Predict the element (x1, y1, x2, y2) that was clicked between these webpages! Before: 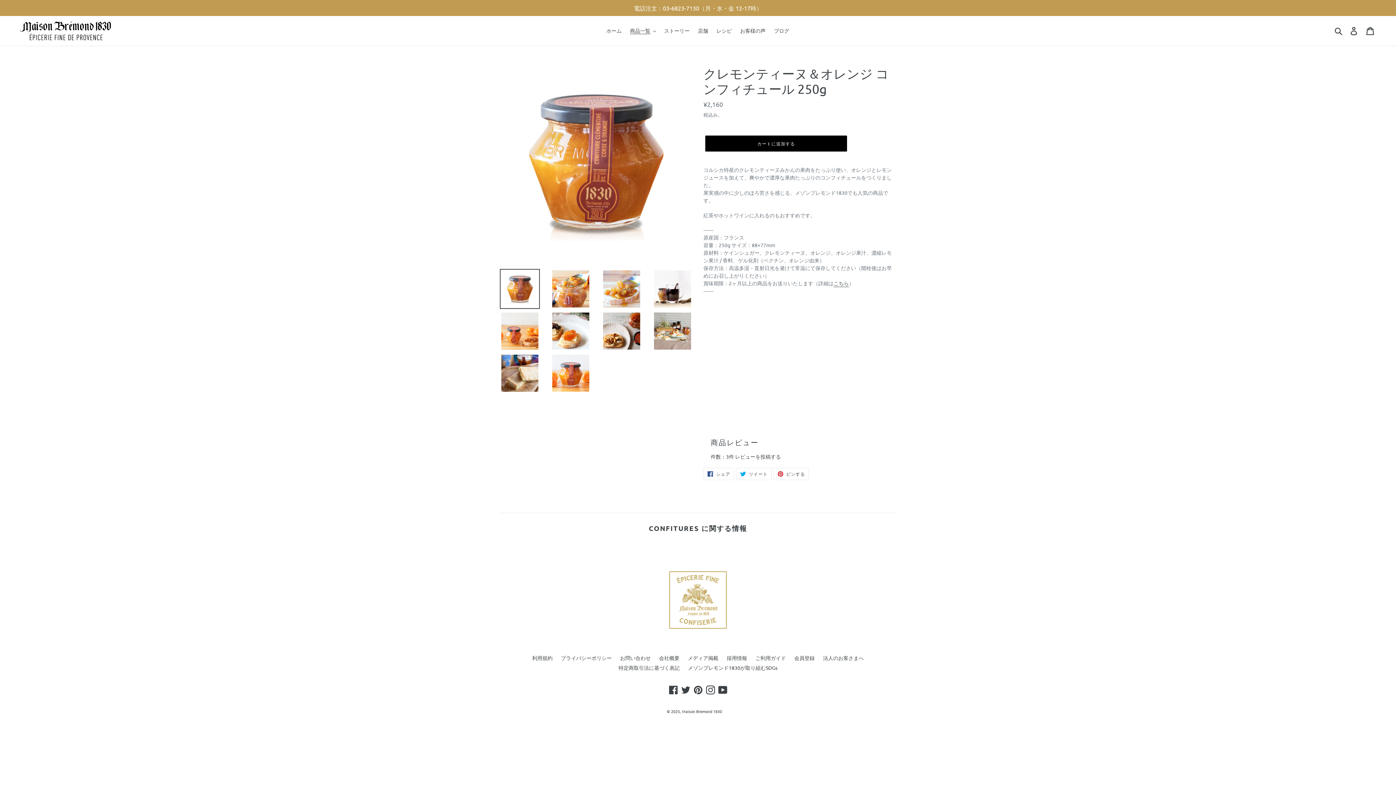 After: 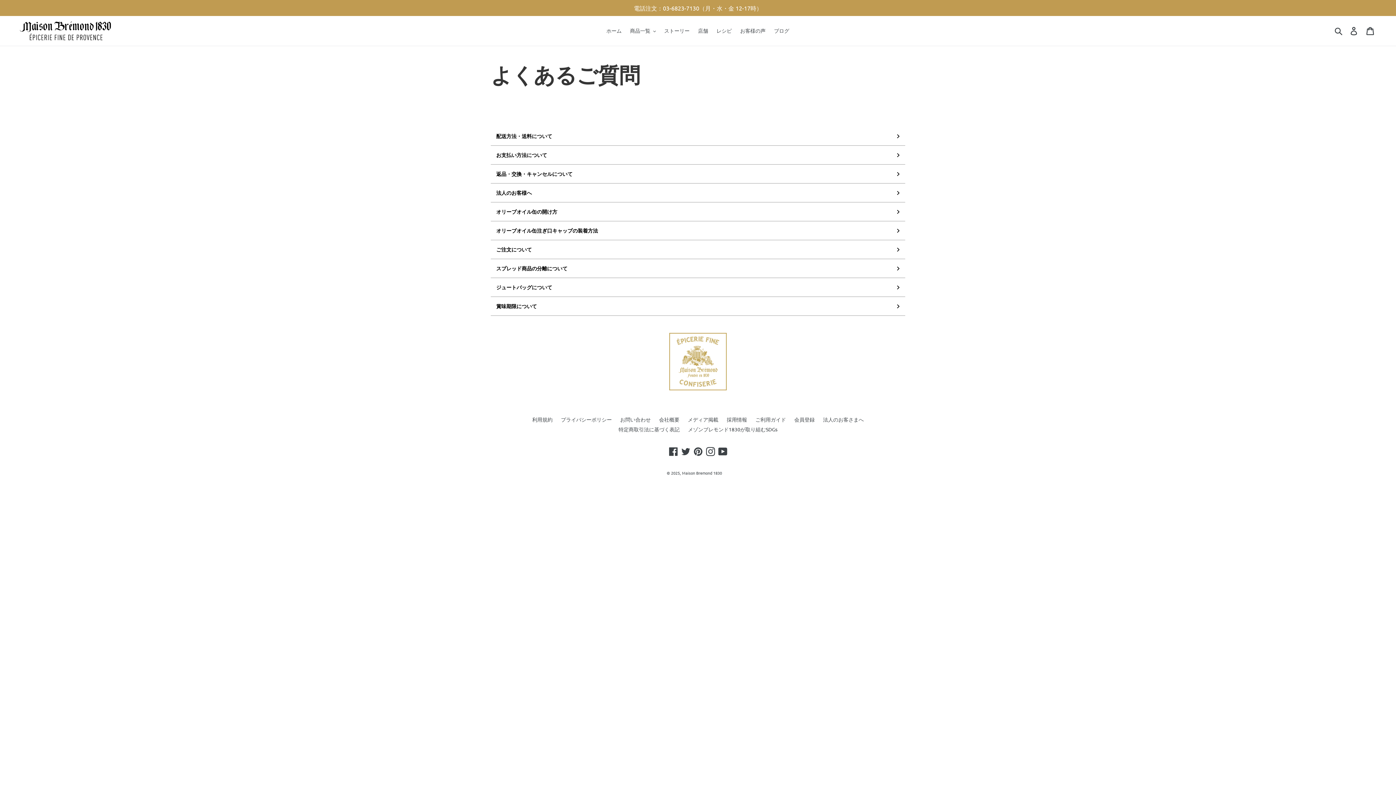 Action: bbox: (755, 654, 786, 661) label: ご利用ガイド